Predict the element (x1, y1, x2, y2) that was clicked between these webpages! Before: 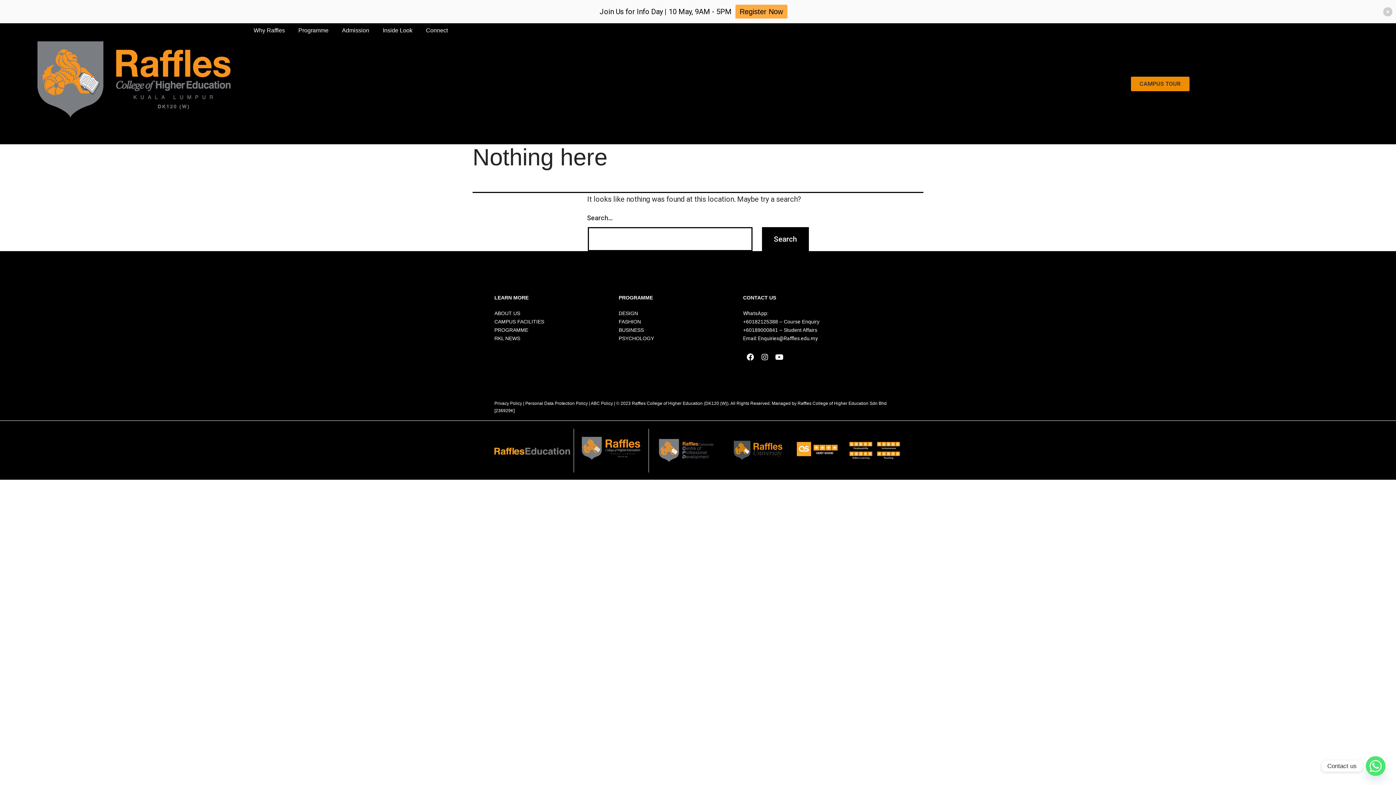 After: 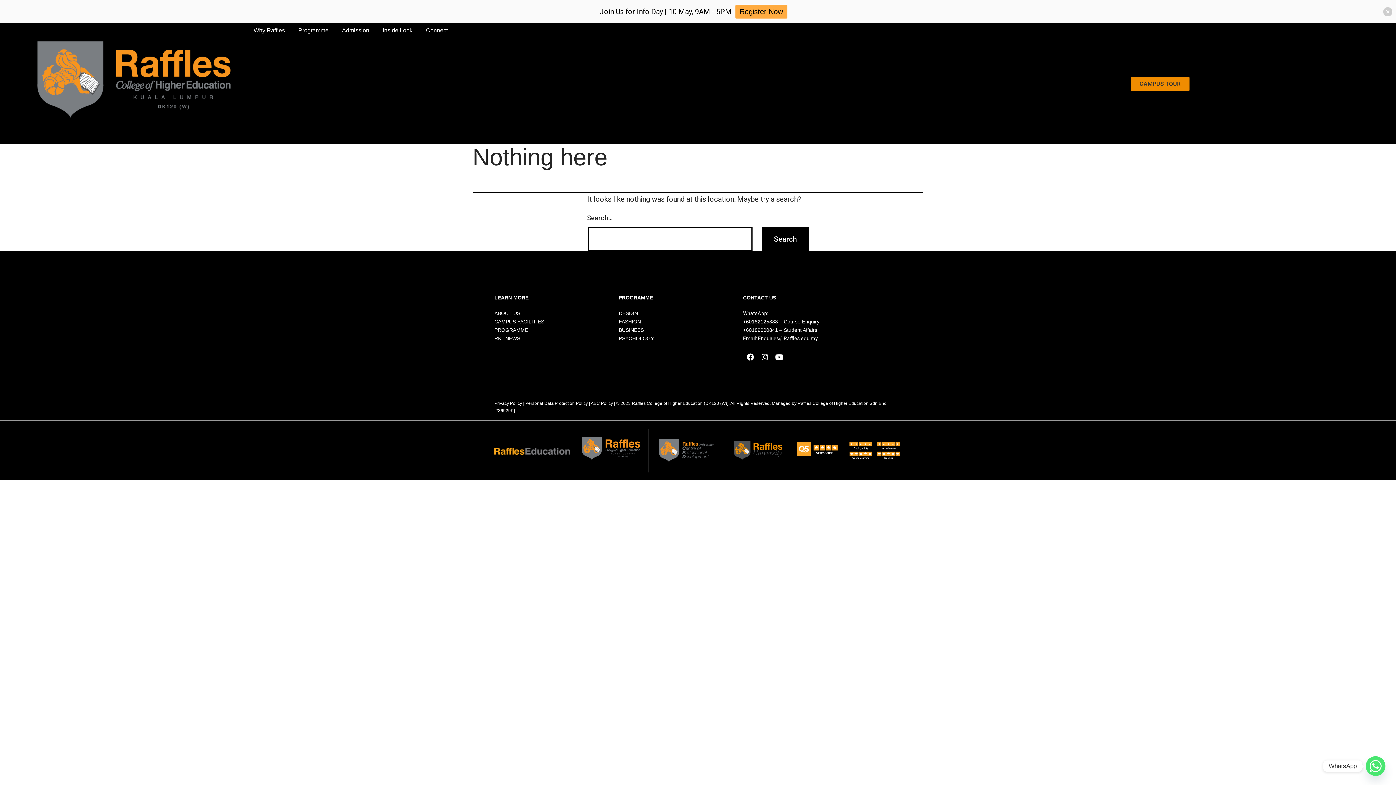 Action: label: Whatsapp bbox: (1366, 756, 1385, 776)